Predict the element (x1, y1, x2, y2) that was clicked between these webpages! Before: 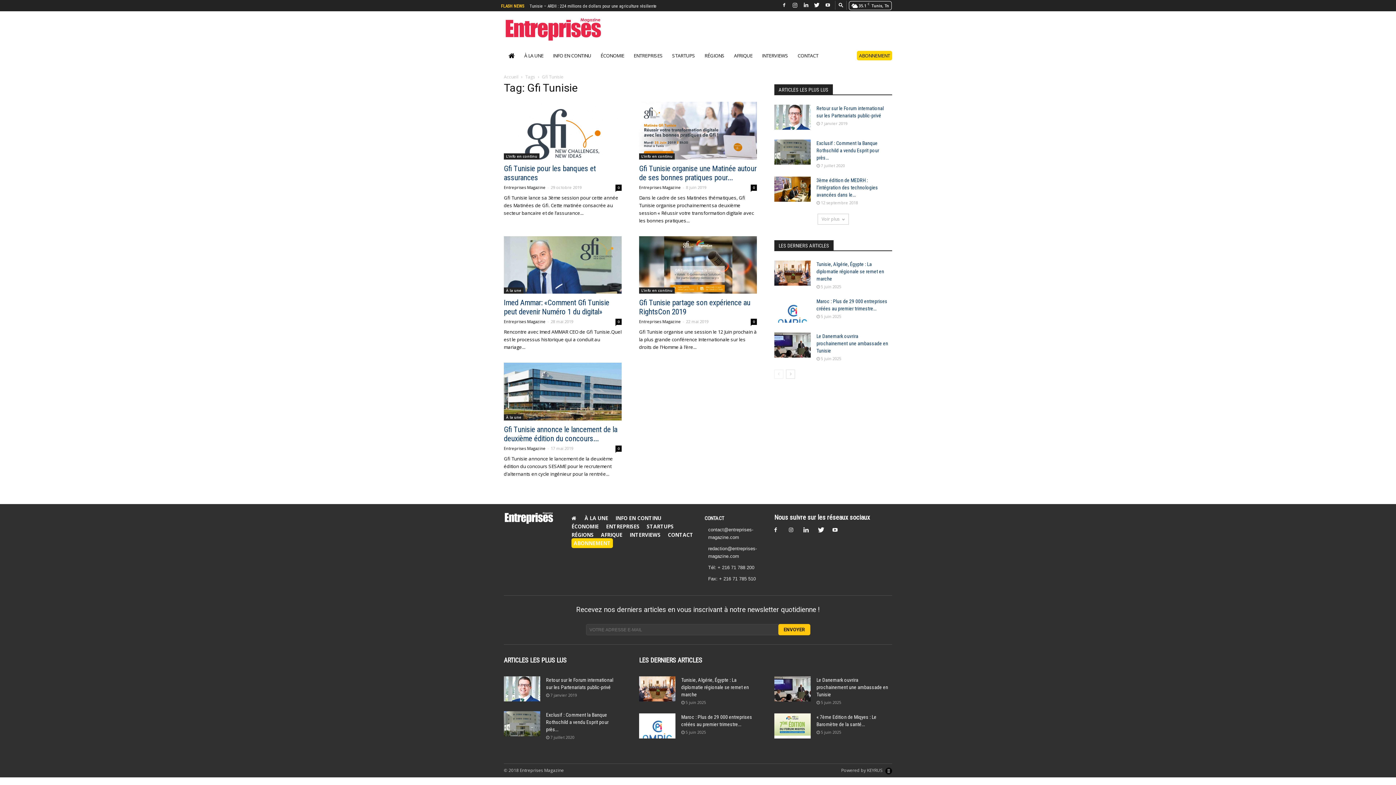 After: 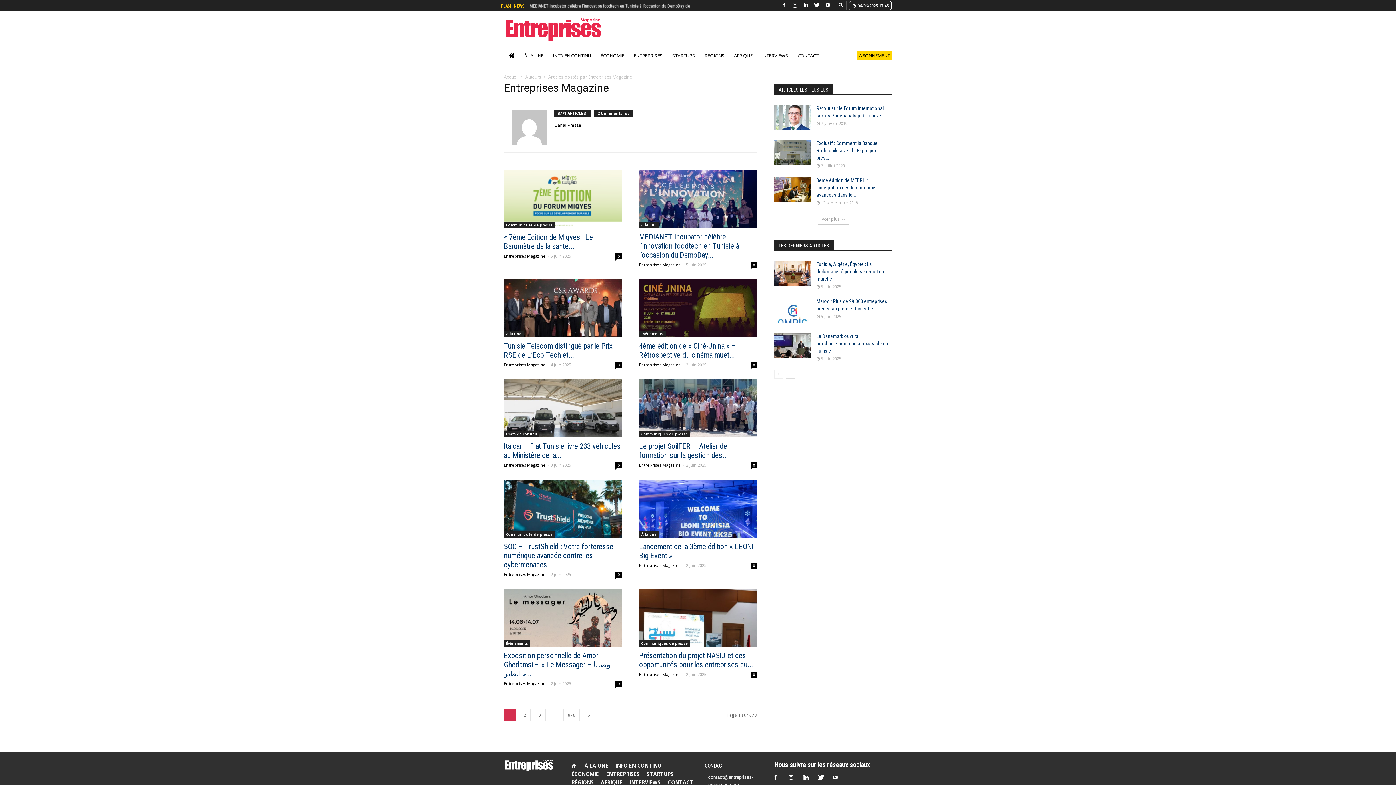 Action: label: Entreprises Magazine bbox: (639, 184, 681, 190)